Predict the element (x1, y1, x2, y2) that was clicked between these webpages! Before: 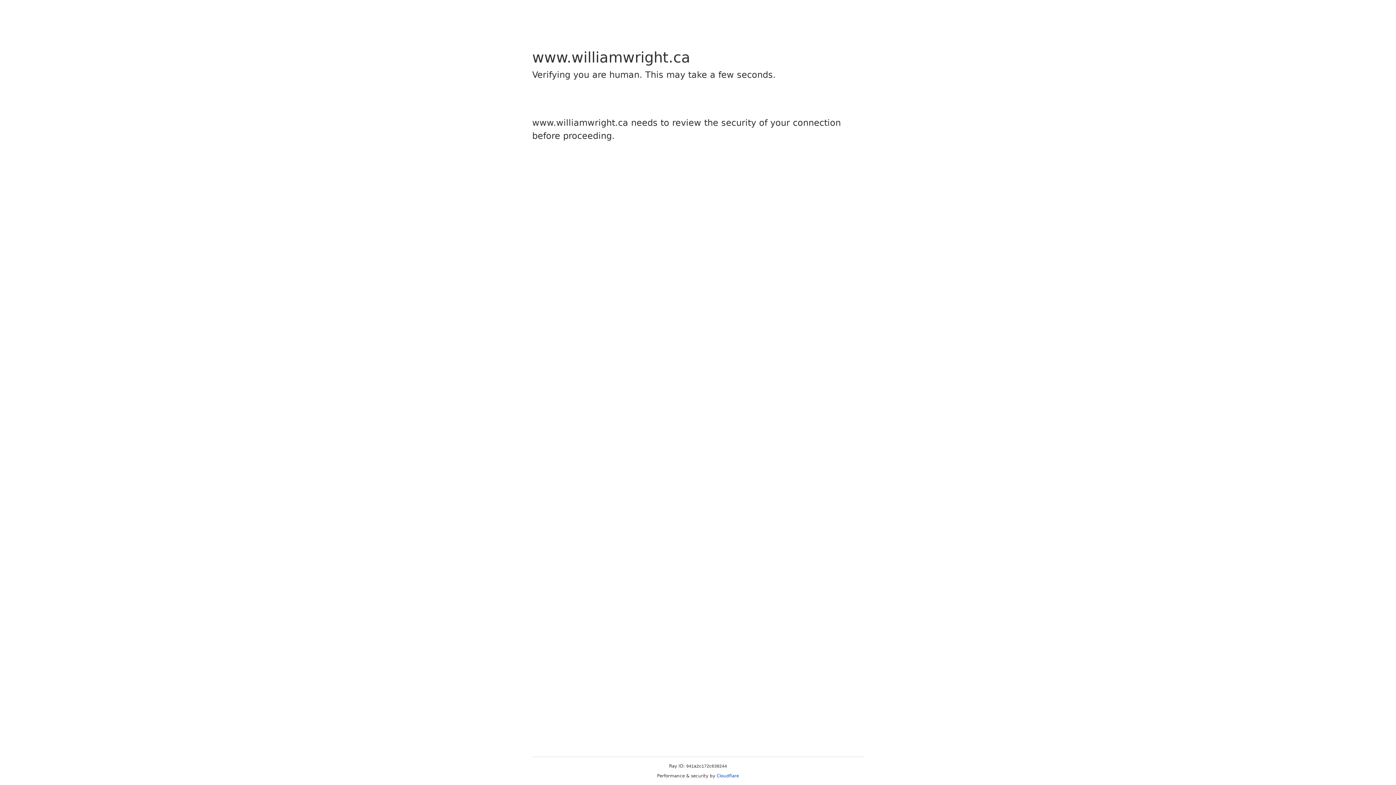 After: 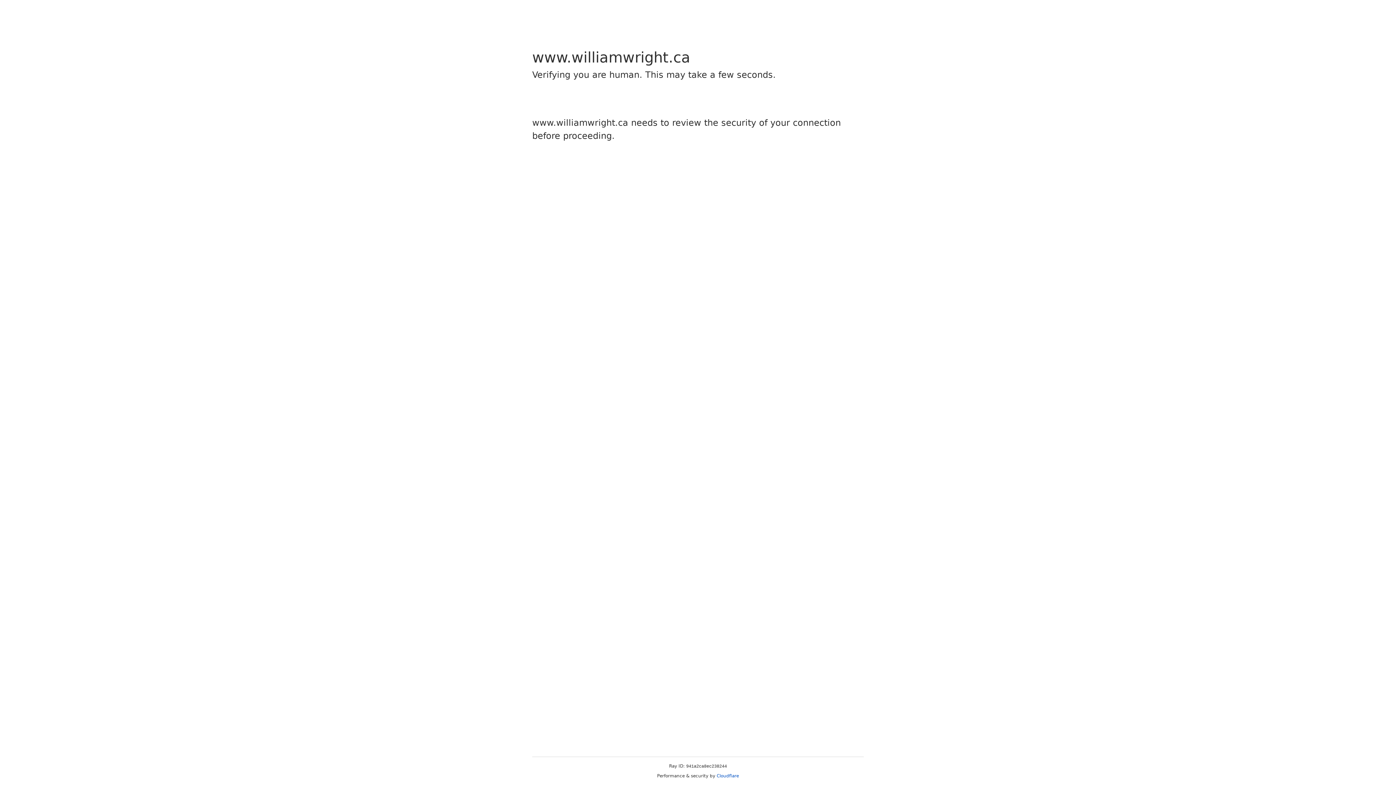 Action: bbox: (716, 773, 739, 778) label: Cloudflare